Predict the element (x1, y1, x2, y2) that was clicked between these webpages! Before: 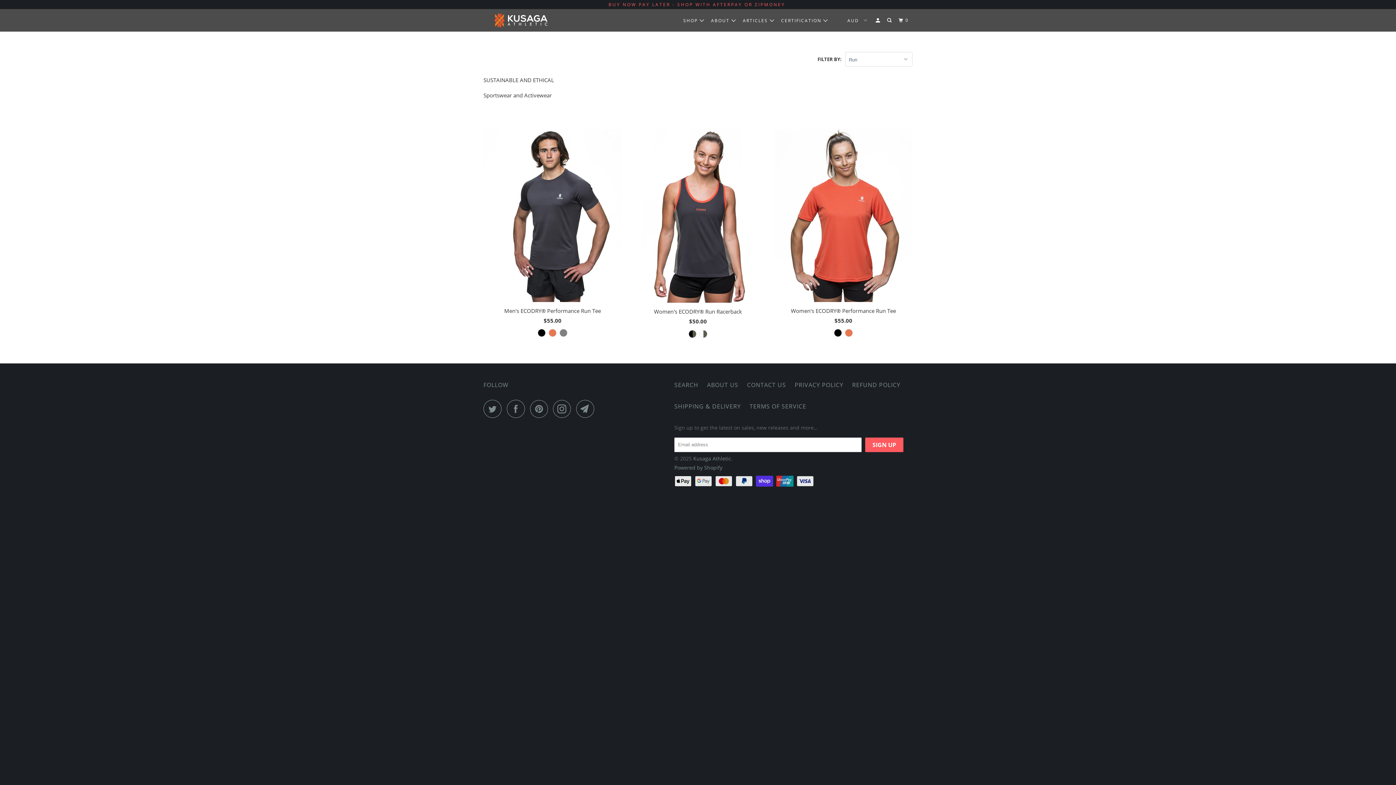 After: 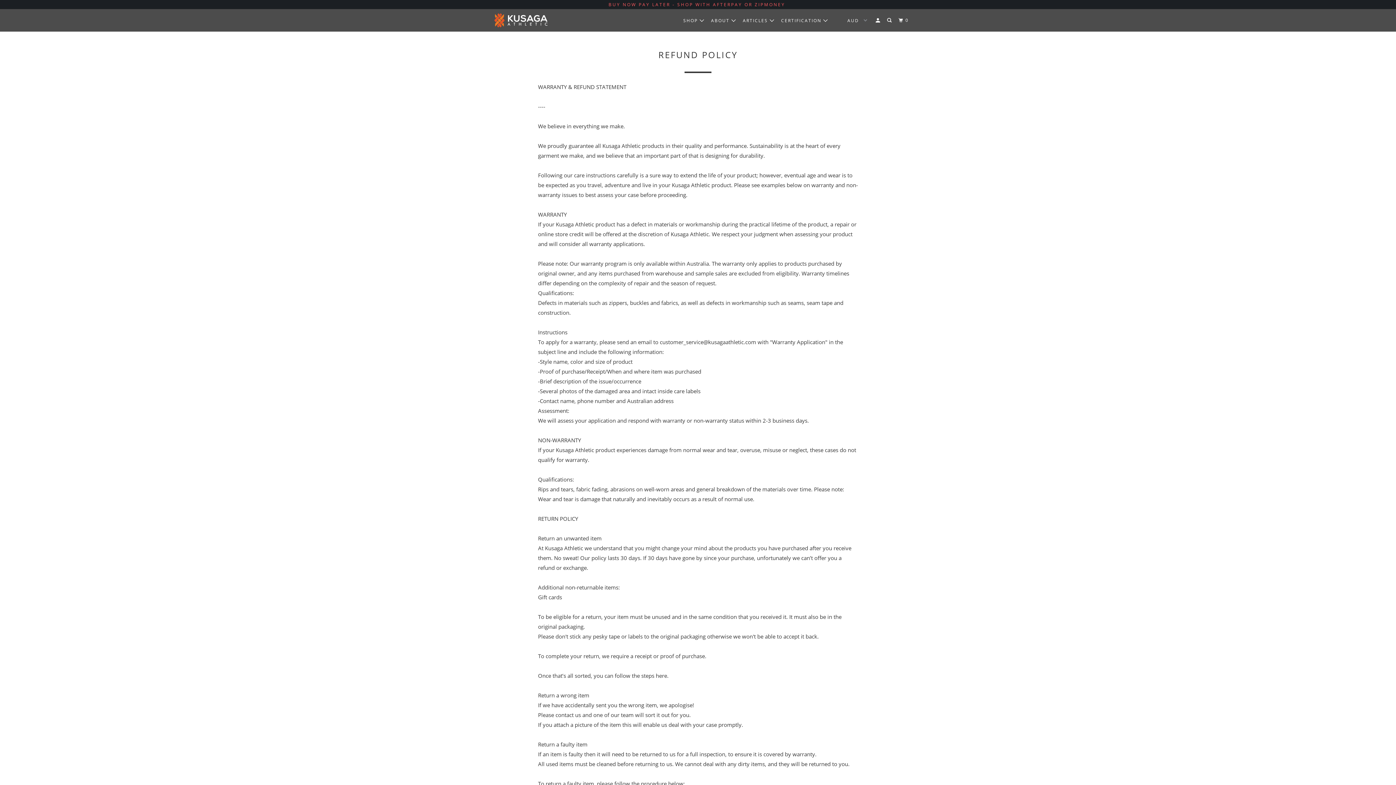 Action: label: REFUND POLICY bbox: (852, 380, 900, 390)